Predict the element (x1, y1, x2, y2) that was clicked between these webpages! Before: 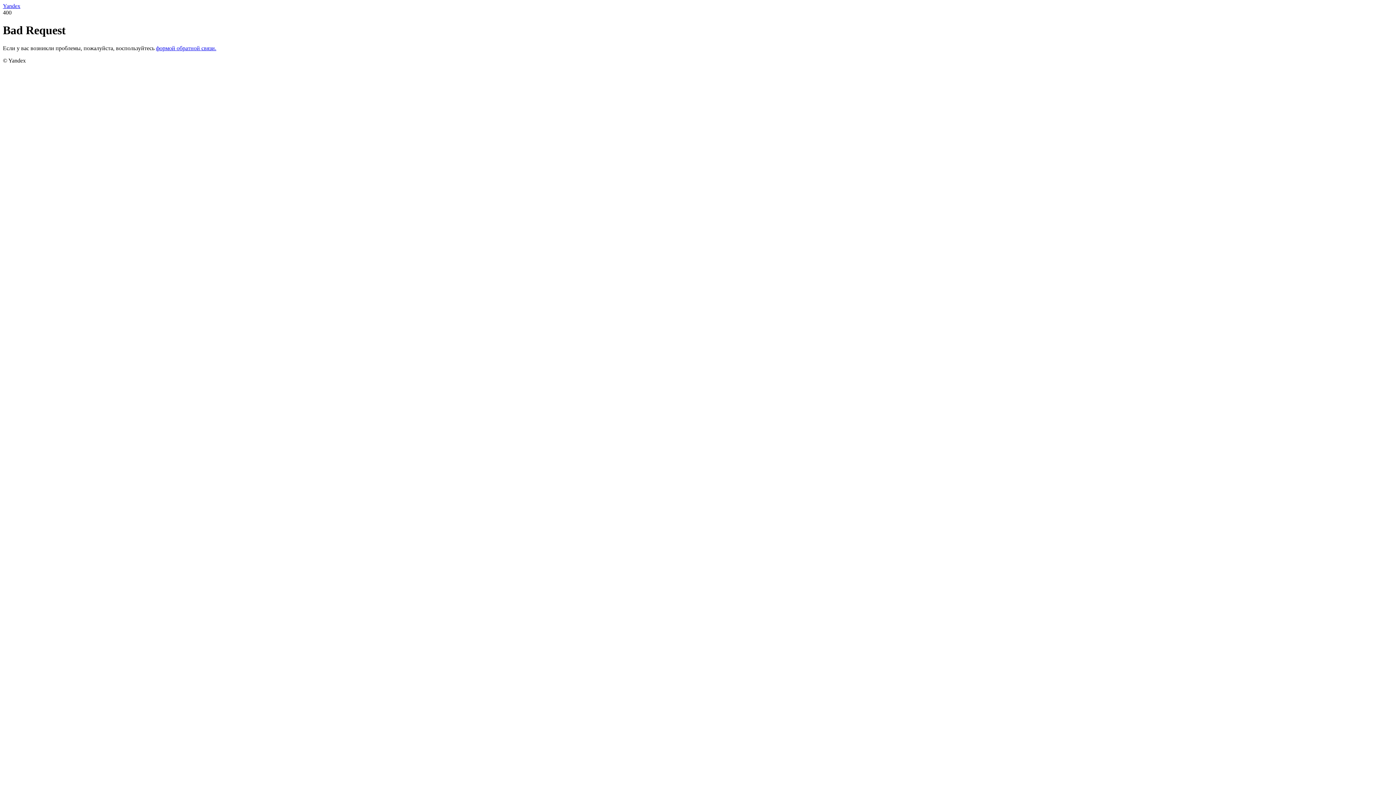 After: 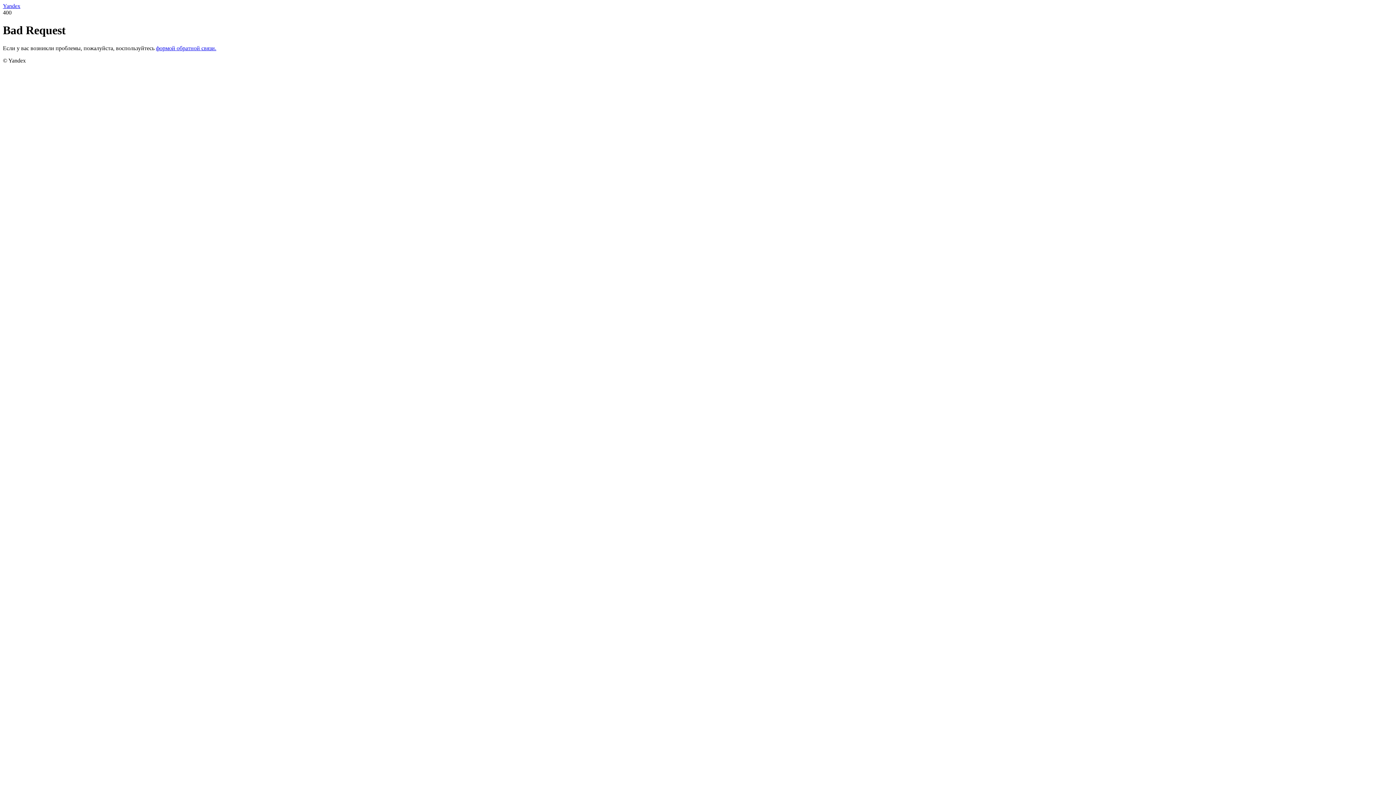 Action: bbox: (156, 45, 216, 51) label: формой обратной связи.